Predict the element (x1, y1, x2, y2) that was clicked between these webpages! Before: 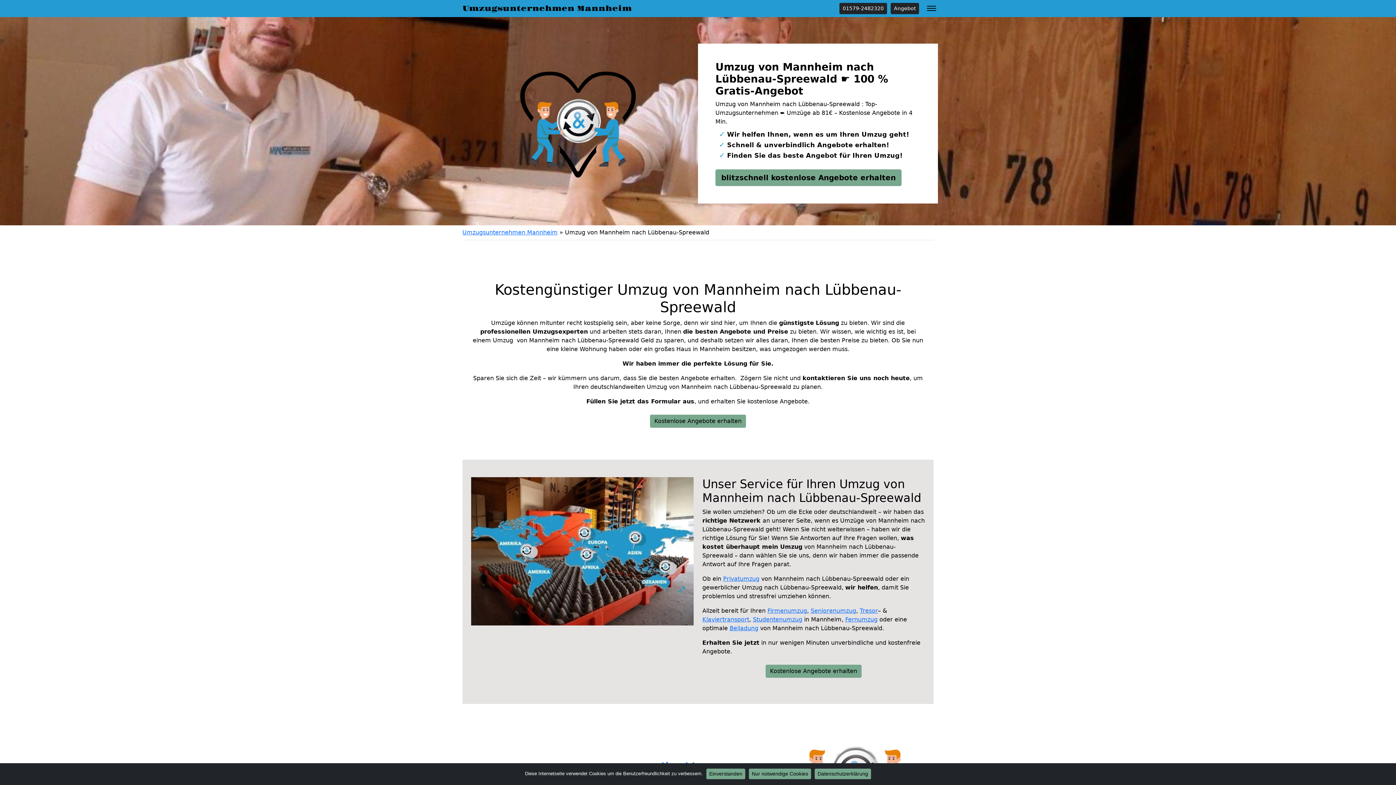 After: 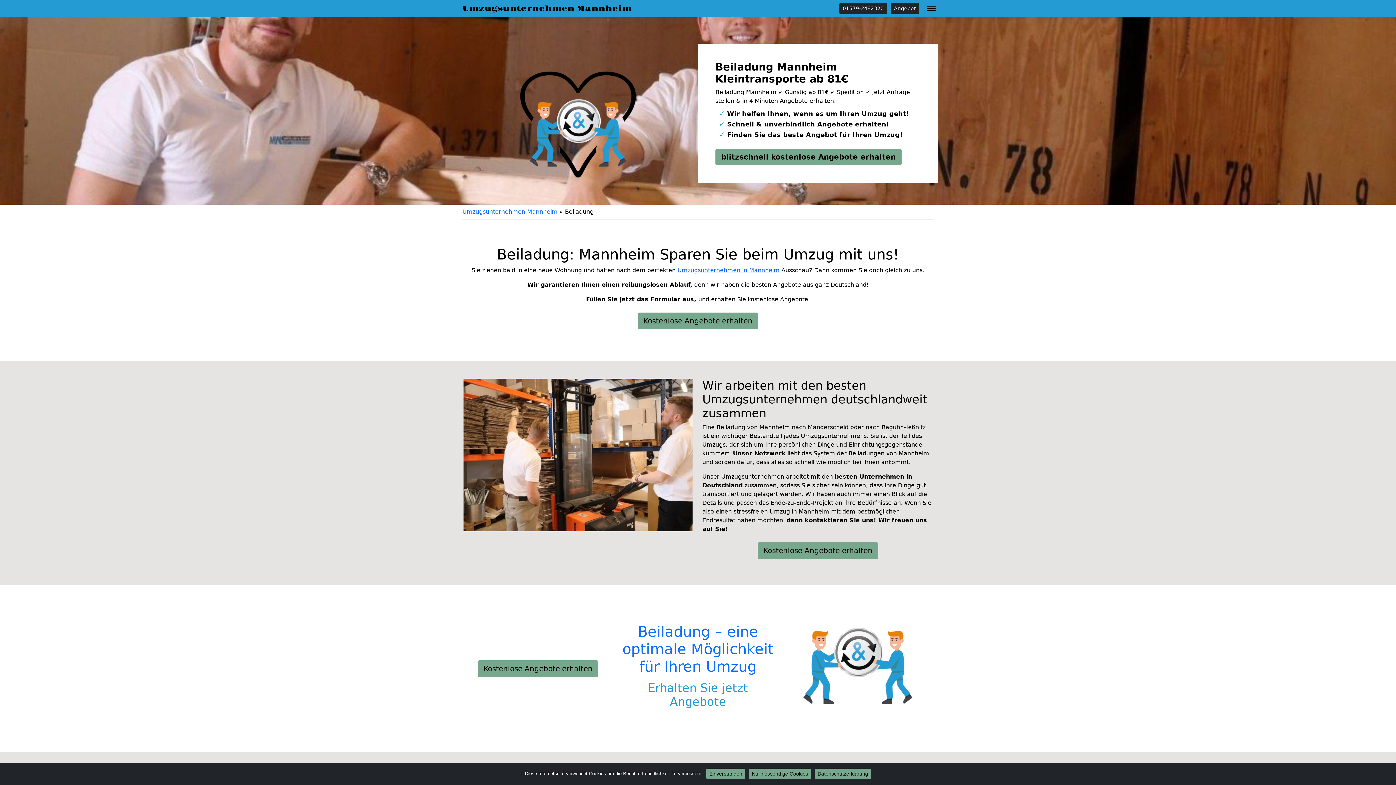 Action: label: Beiladung bbox: (729, 625, 758, 632)